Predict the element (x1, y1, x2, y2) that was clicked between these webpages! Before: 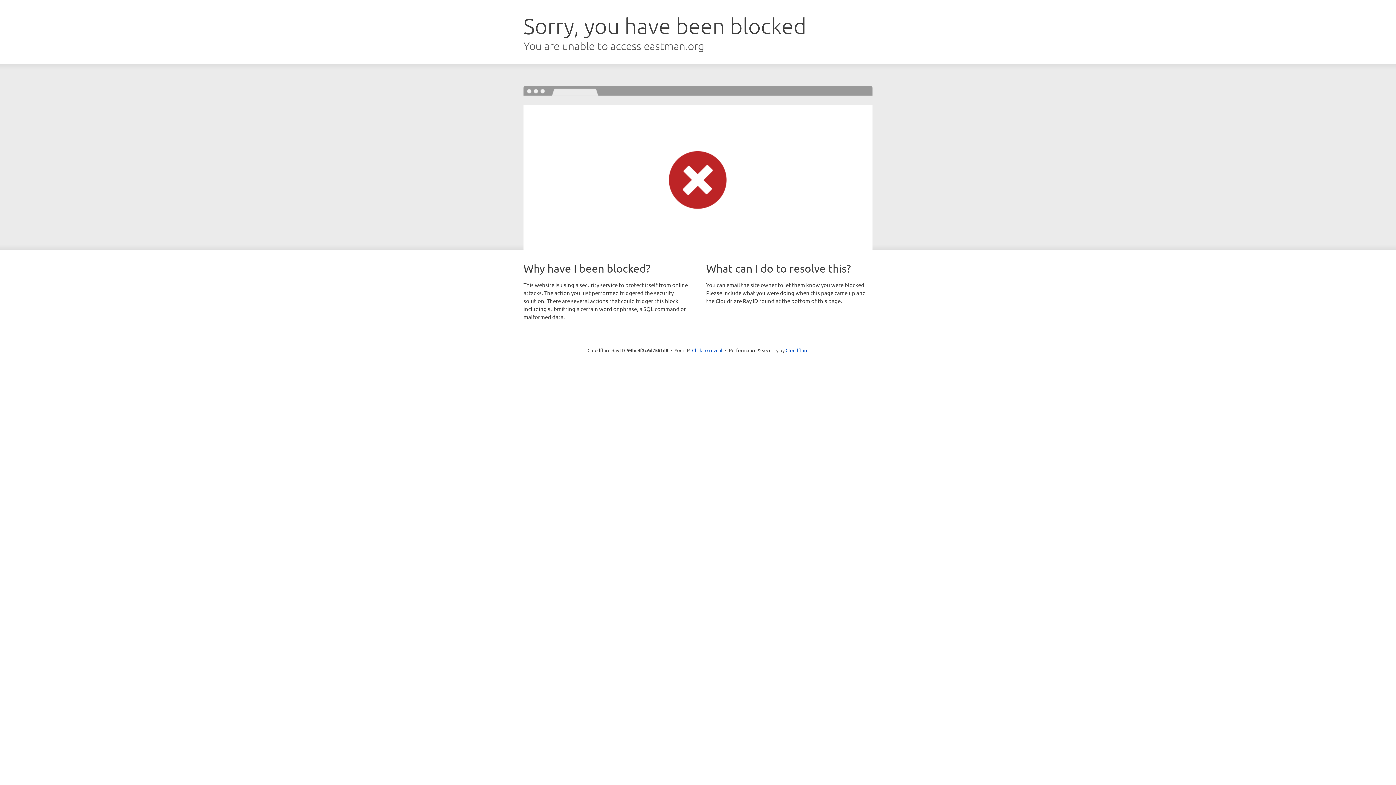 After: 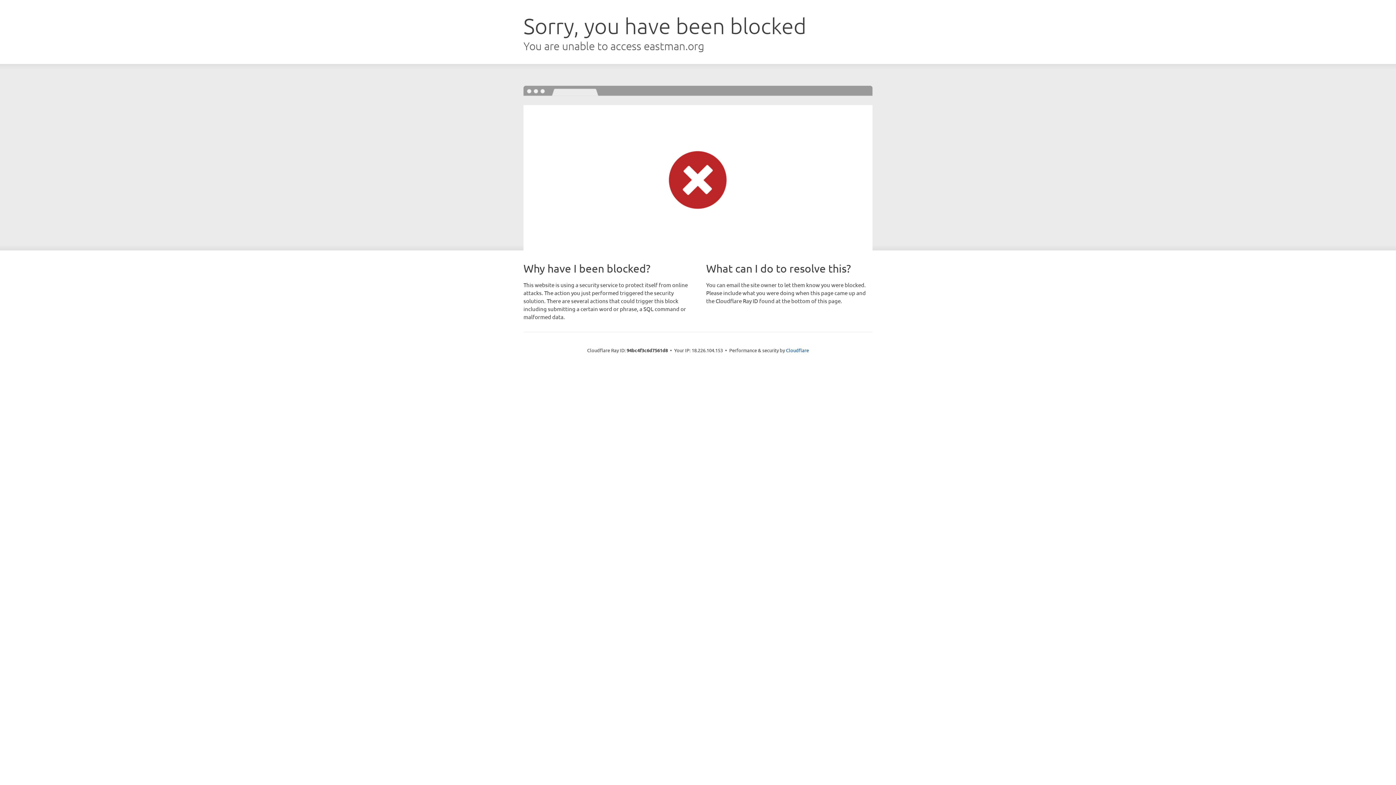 Action: bbox: (692, 346, 722, 353) label: Click to reveal